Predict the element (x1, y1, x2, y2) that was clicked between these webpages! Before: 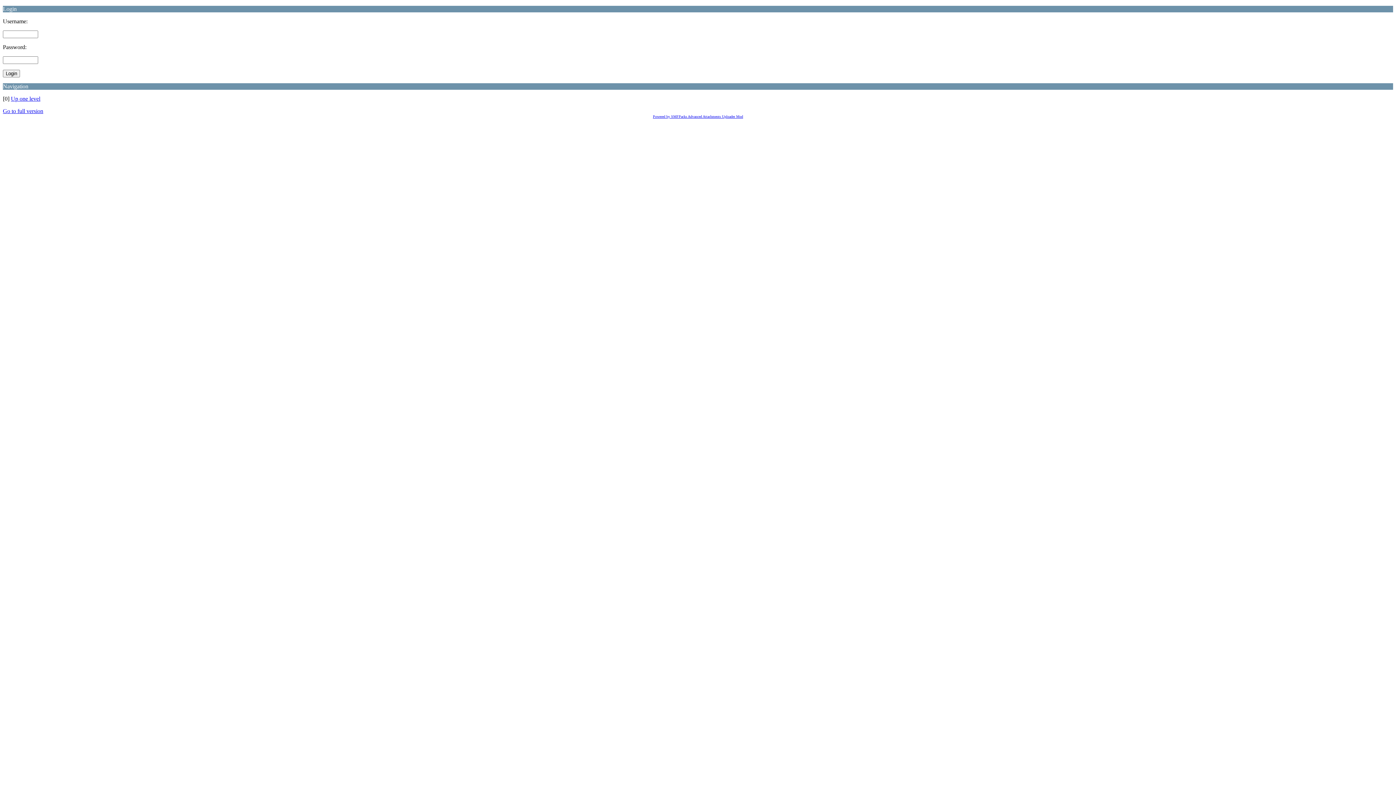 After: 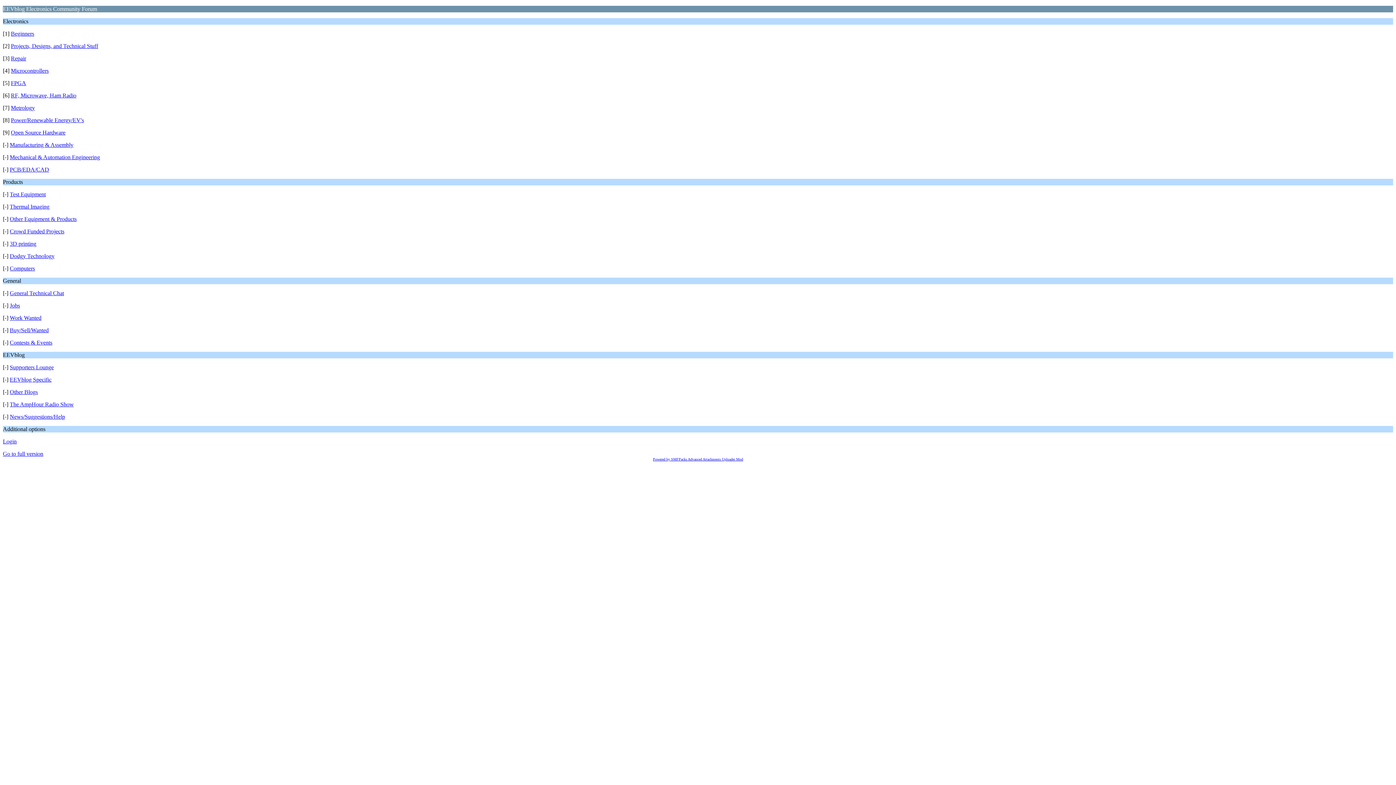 Action: label: Up one level bbox: (10, 95, 40, 101)